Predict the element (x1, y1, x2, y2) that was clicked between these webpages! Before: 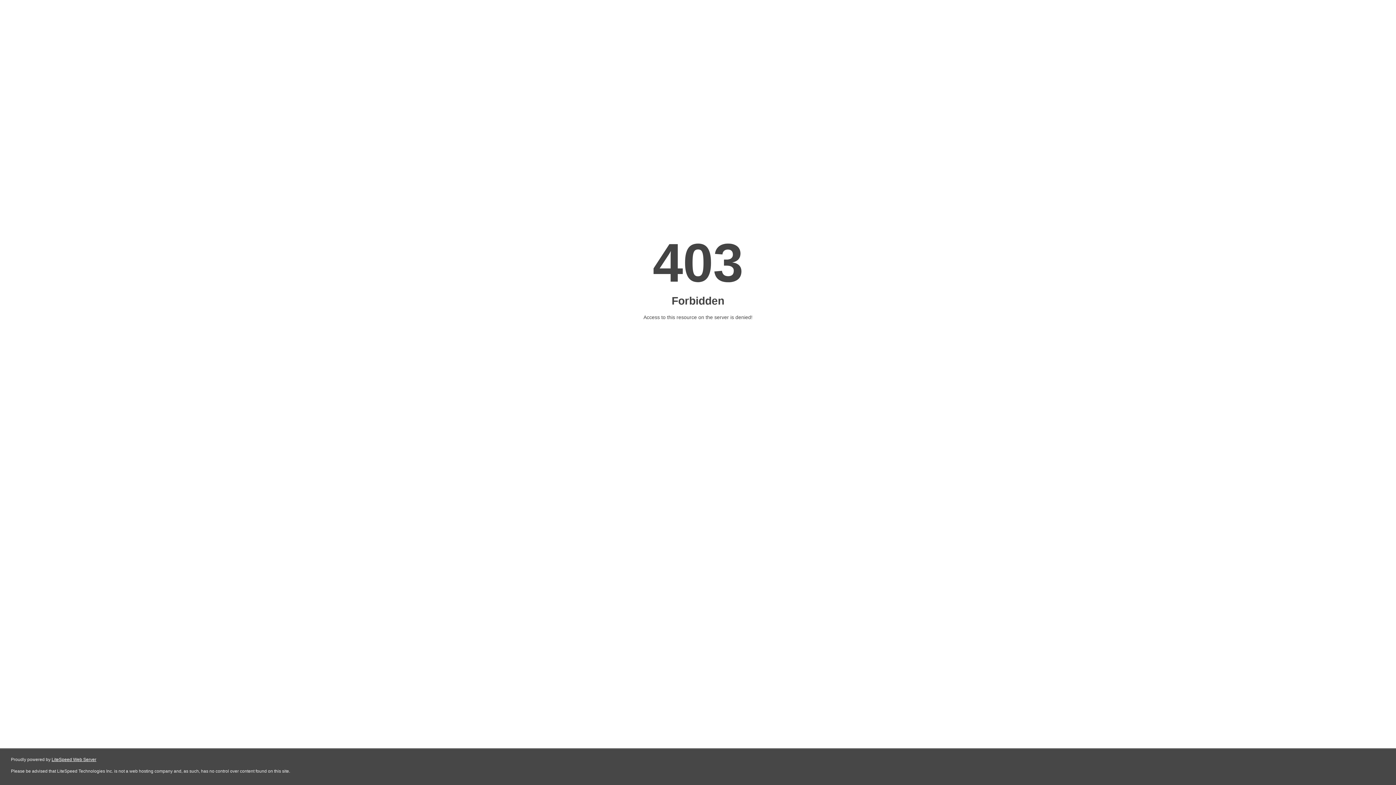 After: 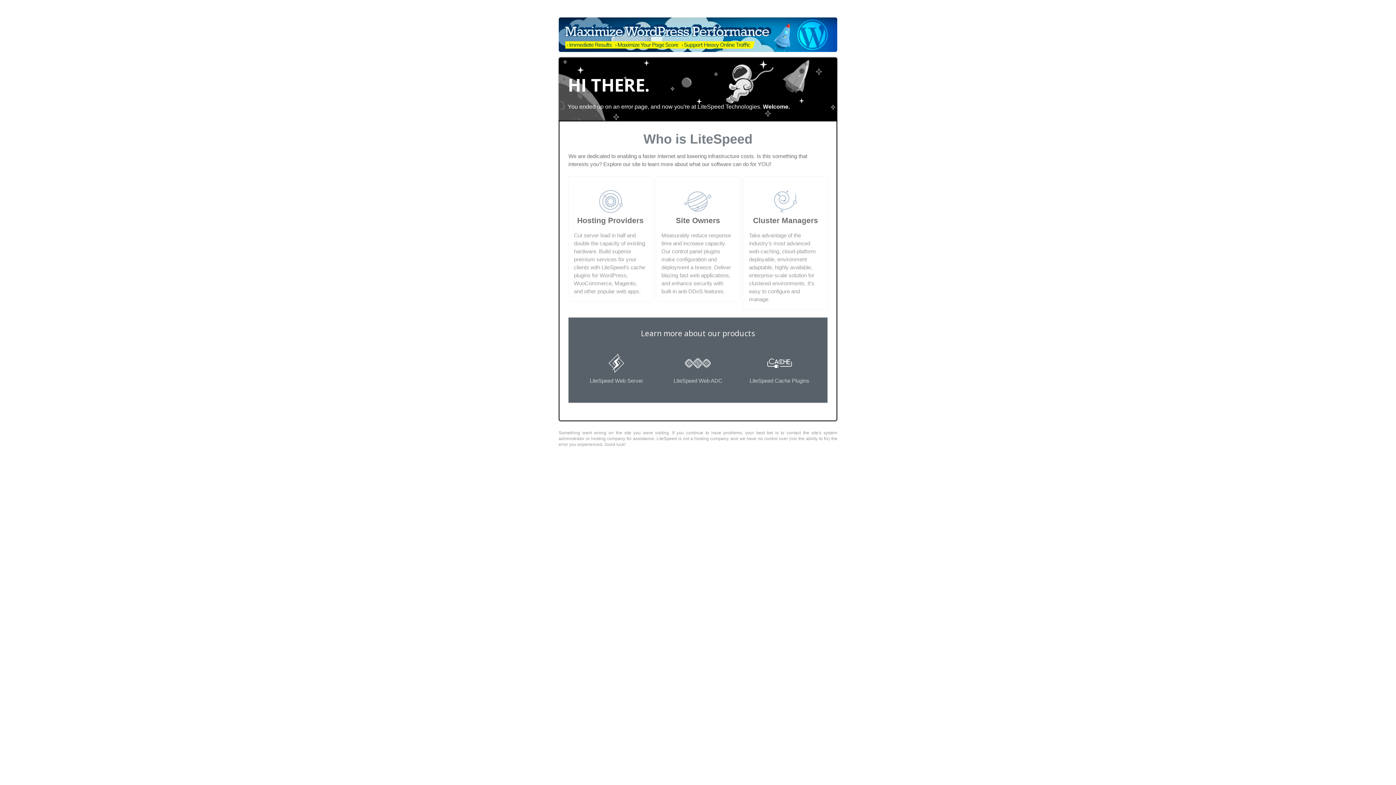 Action: label: LiteSpeed Web Server bbox: (51, 757, 96, 762)